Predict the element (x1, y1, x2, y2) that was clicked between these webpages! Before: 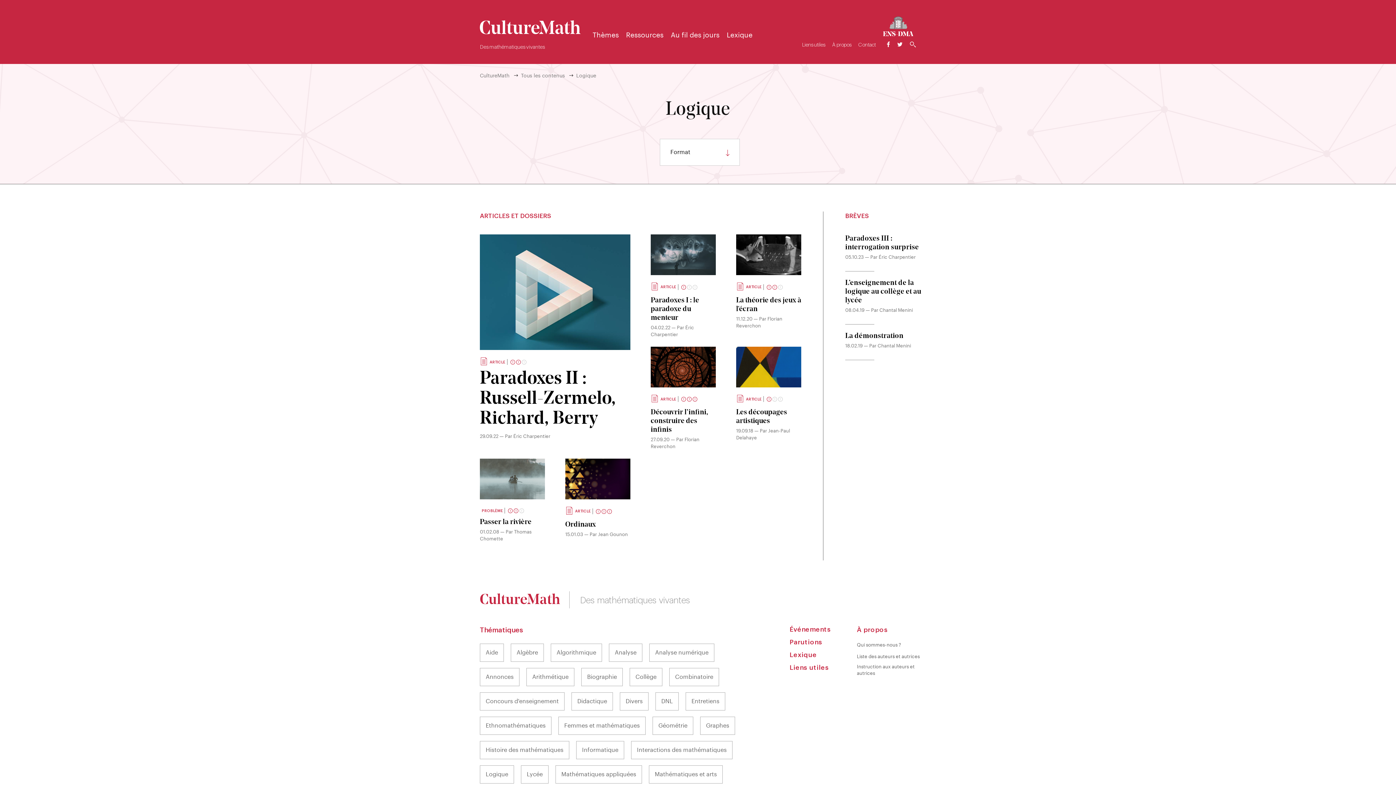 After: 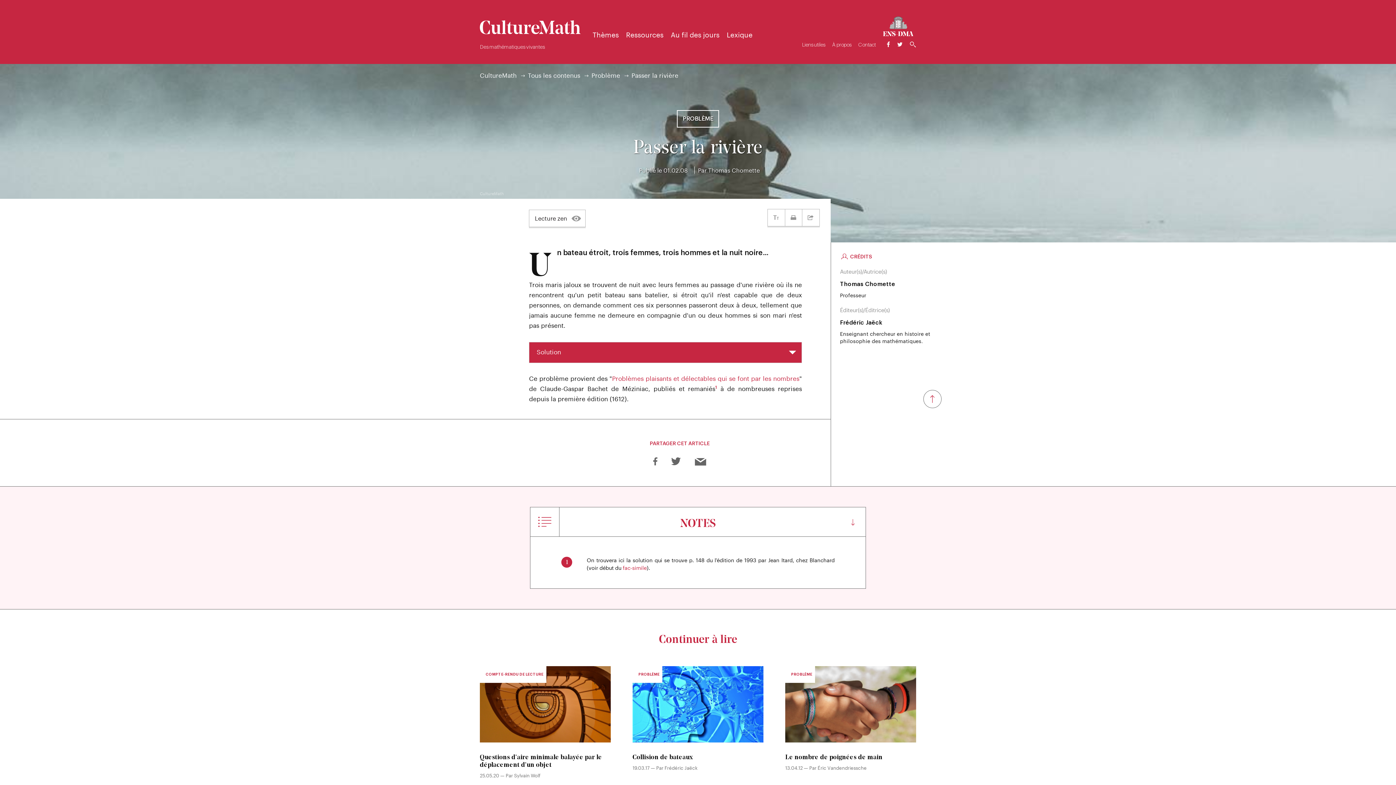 Action: bbox: (480, 458, 545, 542) label: PROBLÈME
Passer la rivière
01.02.08 — Par Thomas Chomette